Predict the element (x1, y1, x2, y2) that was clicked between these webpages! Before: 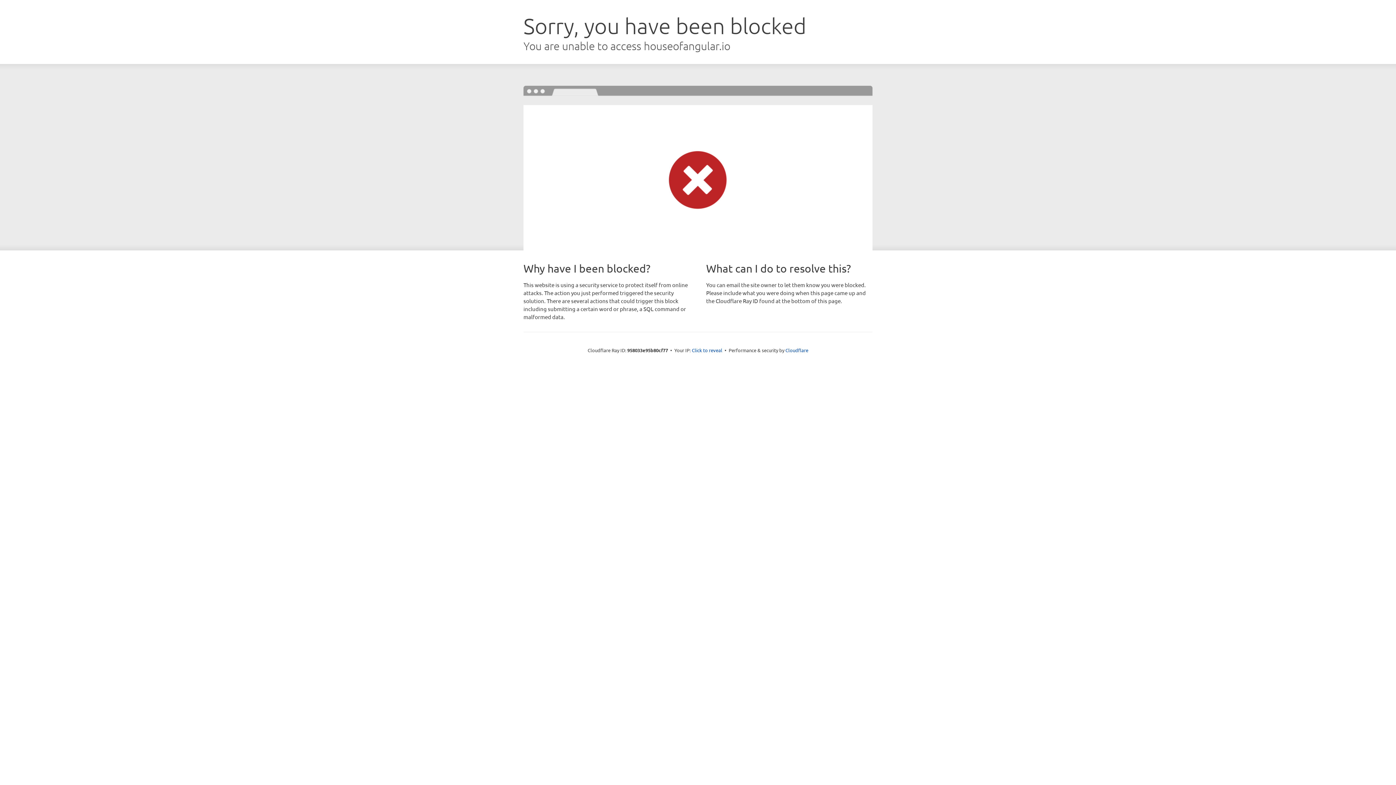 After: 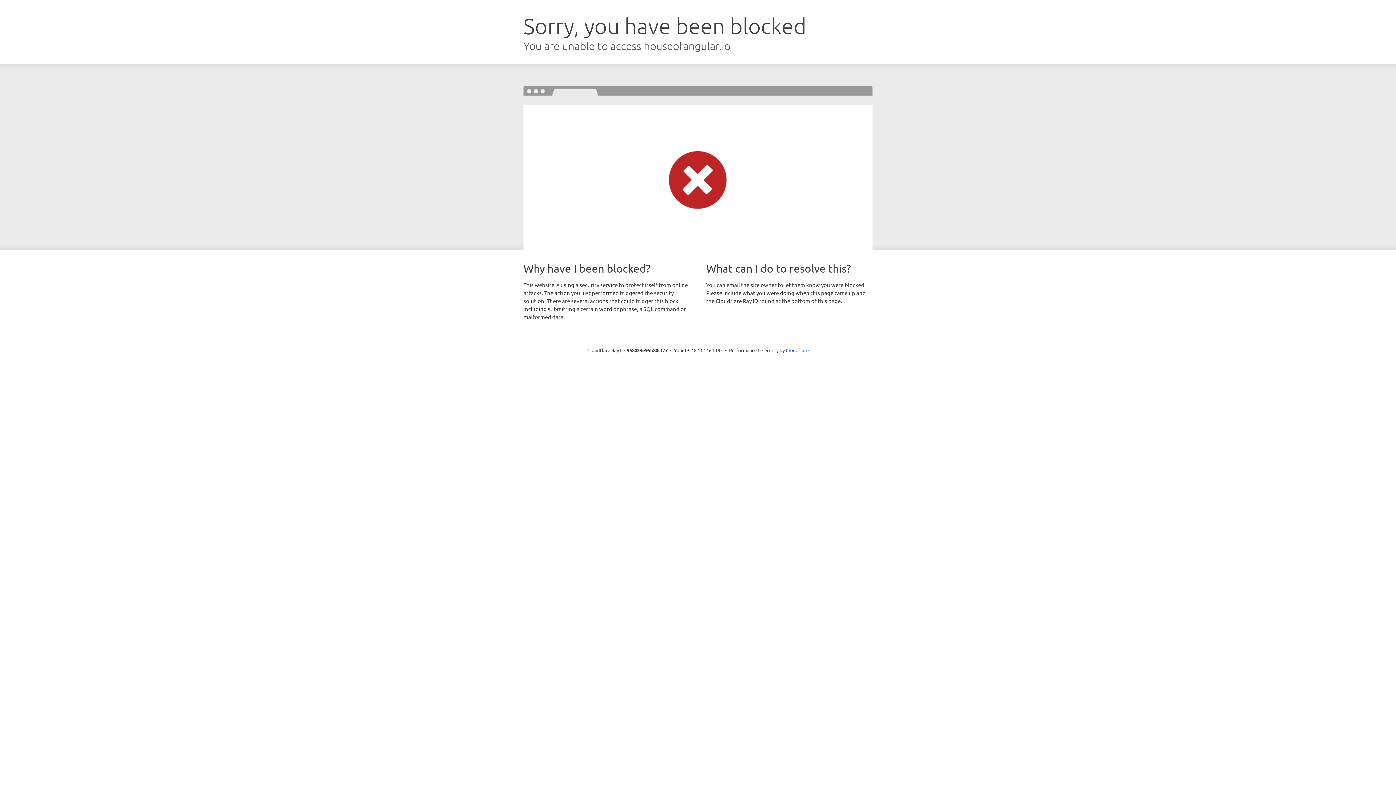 Action: bbox: (692, 346, 722, 353) label: Click to reveal